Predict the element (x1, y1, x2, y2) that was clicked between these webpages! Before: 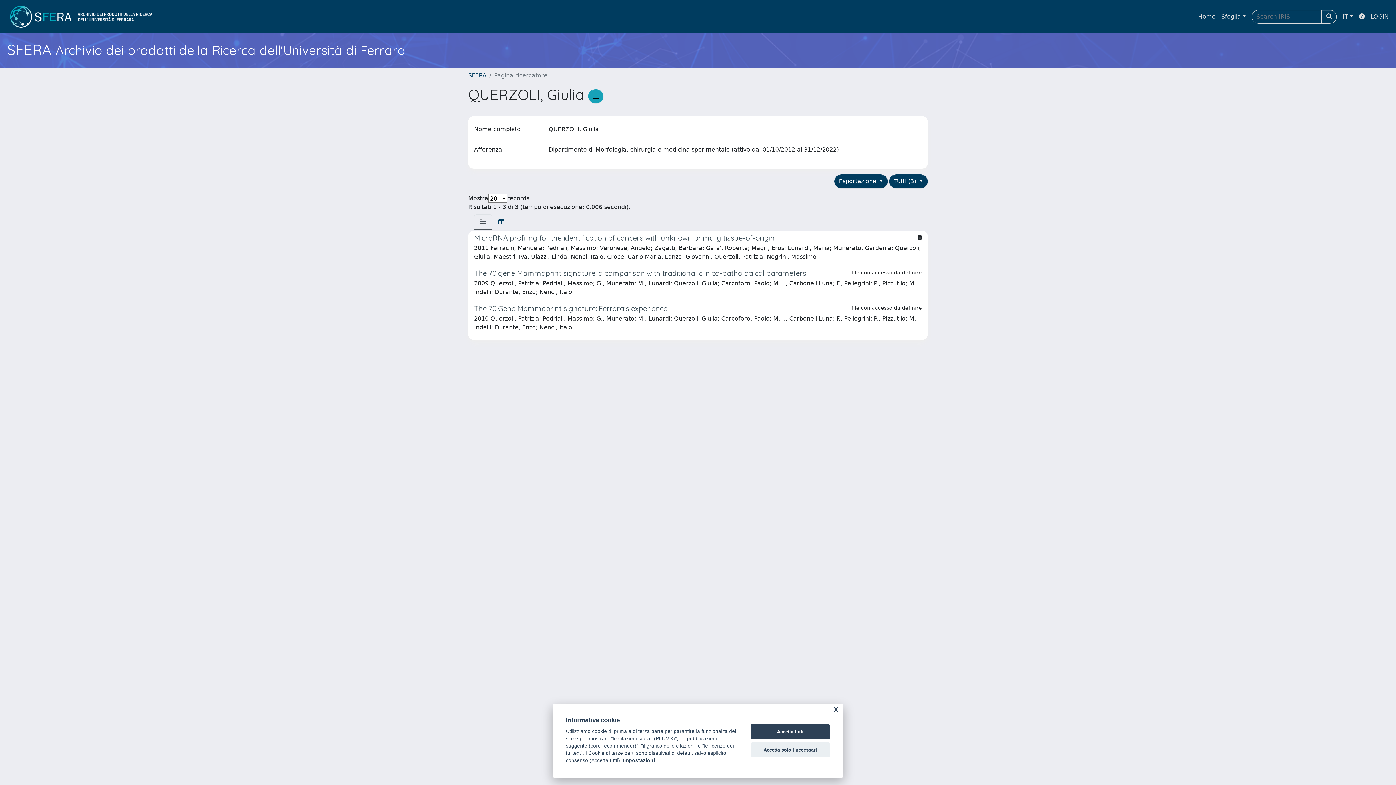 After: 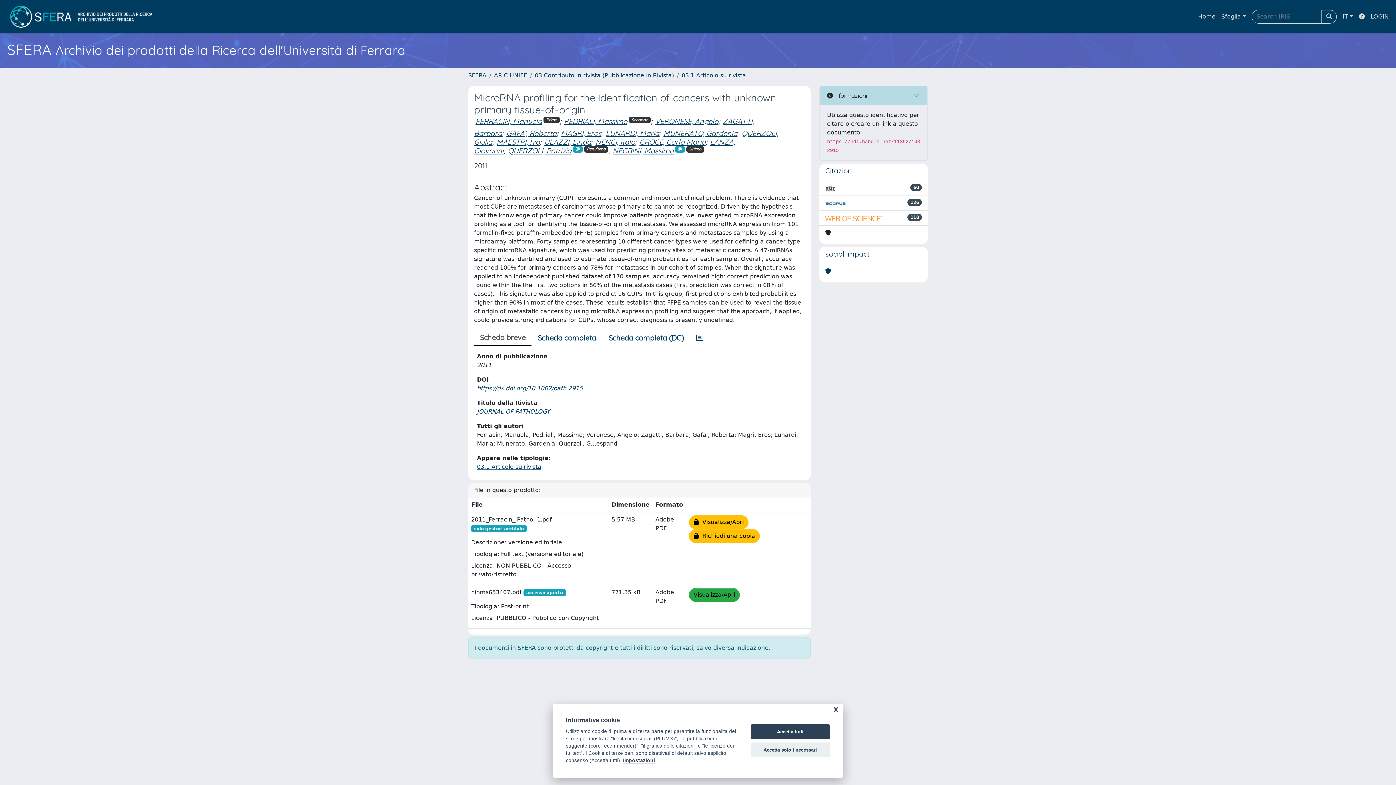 Action: bbox: (468, 230, 928, 266) label: MicroRNA profiling for the identification of cancers with unknown primary tissue-of-origin

2011 Ferracin, Manuela; Pedriali, Massimo; Veronese, Angelo; Zagatti, Barbara; Gafa', Roberta; Magri, Eros; Lunardi, Maria; Munerato, Gardenia; Querzoli, Giulia; Maestri, Iva; Ulazzi, Linda; Nenci, Italo; Croce, Carlo Maria; Lanza, Giovanni; Querzoli, Patrizia; Negrini, Massimo